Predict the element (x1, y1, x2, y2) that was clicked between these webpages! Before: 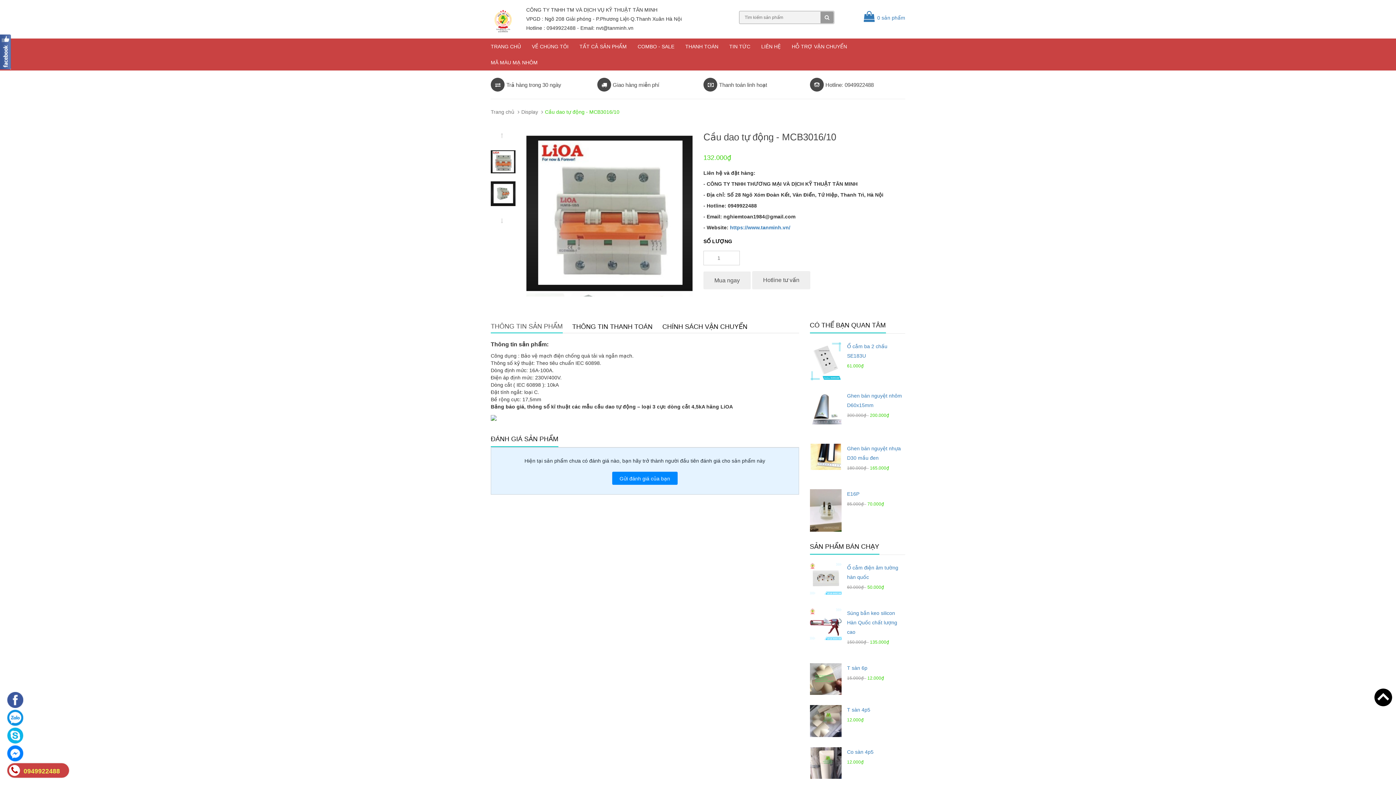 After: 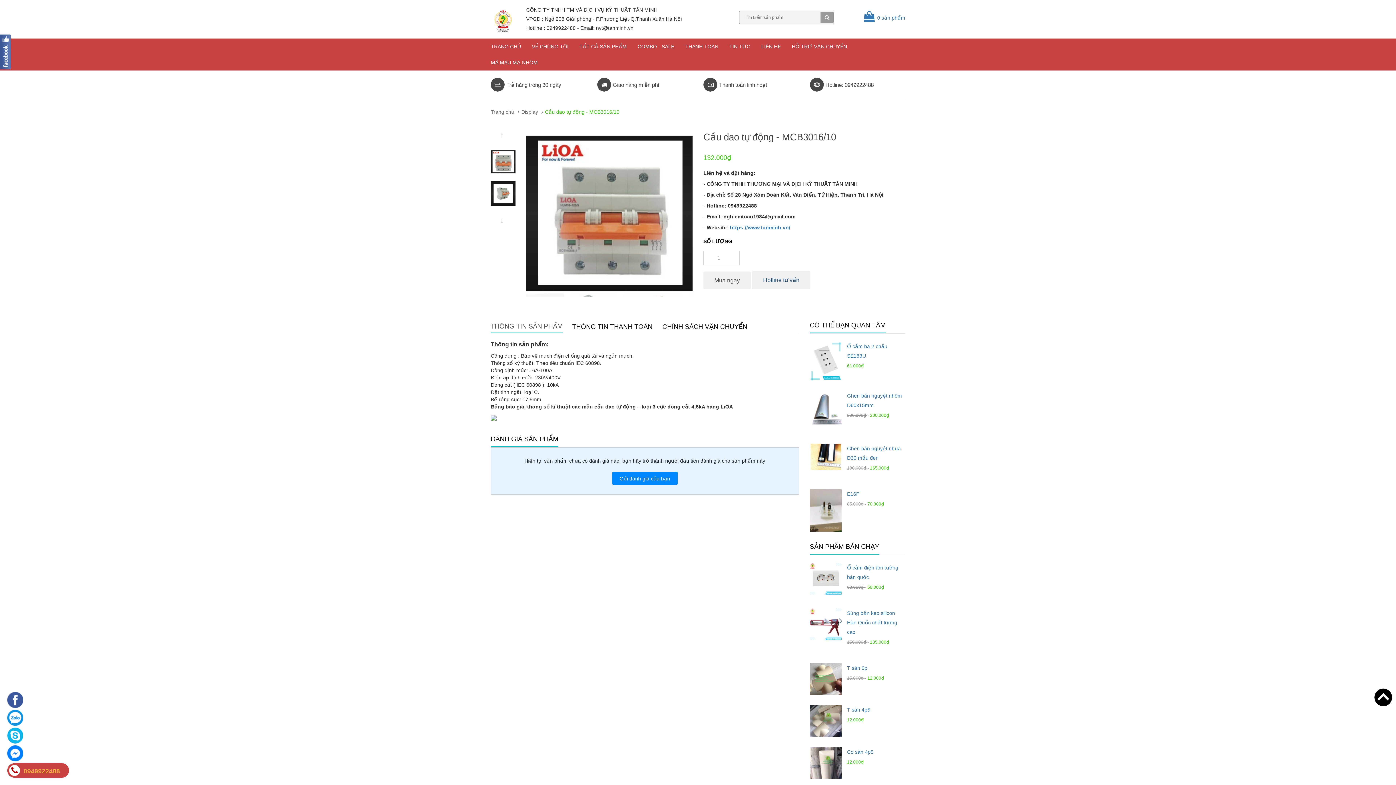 Action: label: Hotline tư vấn bbox: (752, 271, 810, 289)